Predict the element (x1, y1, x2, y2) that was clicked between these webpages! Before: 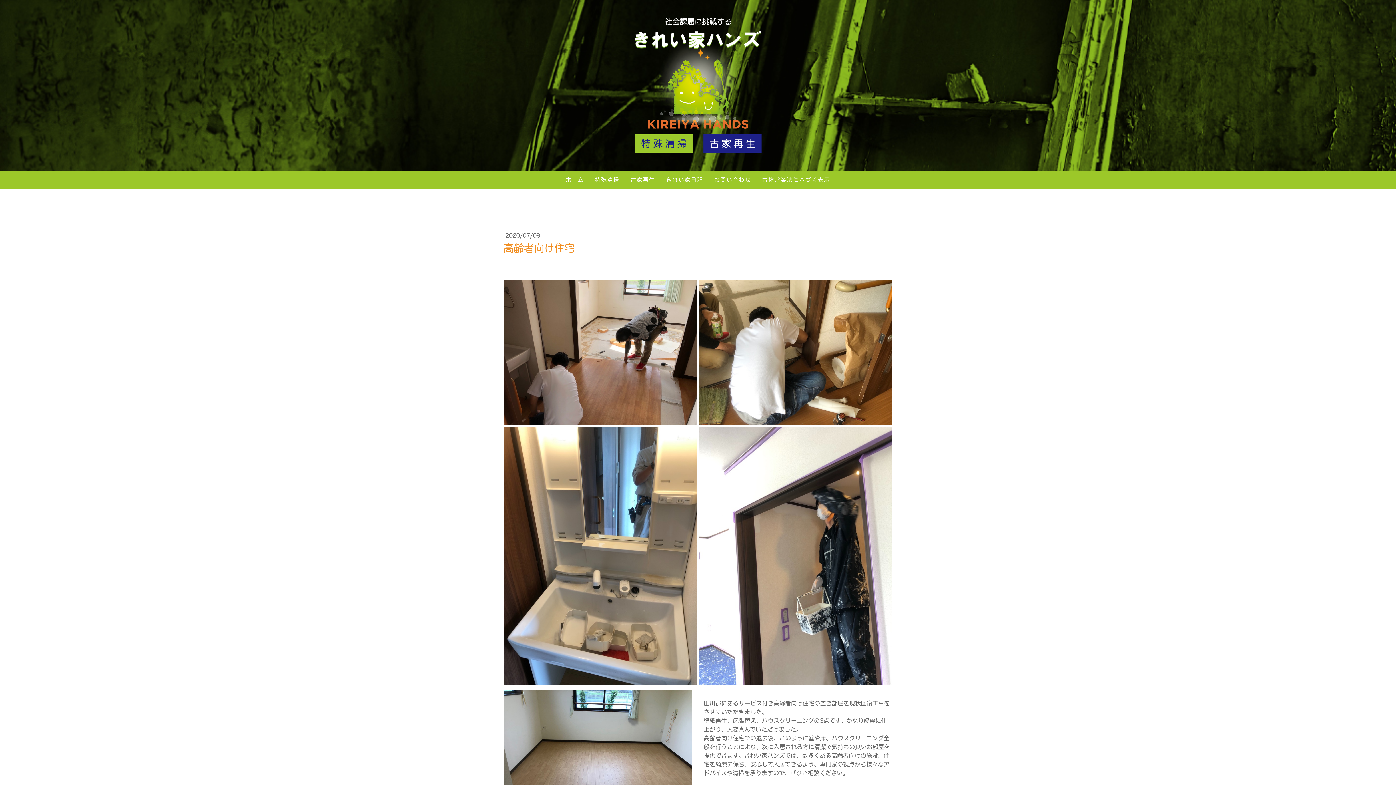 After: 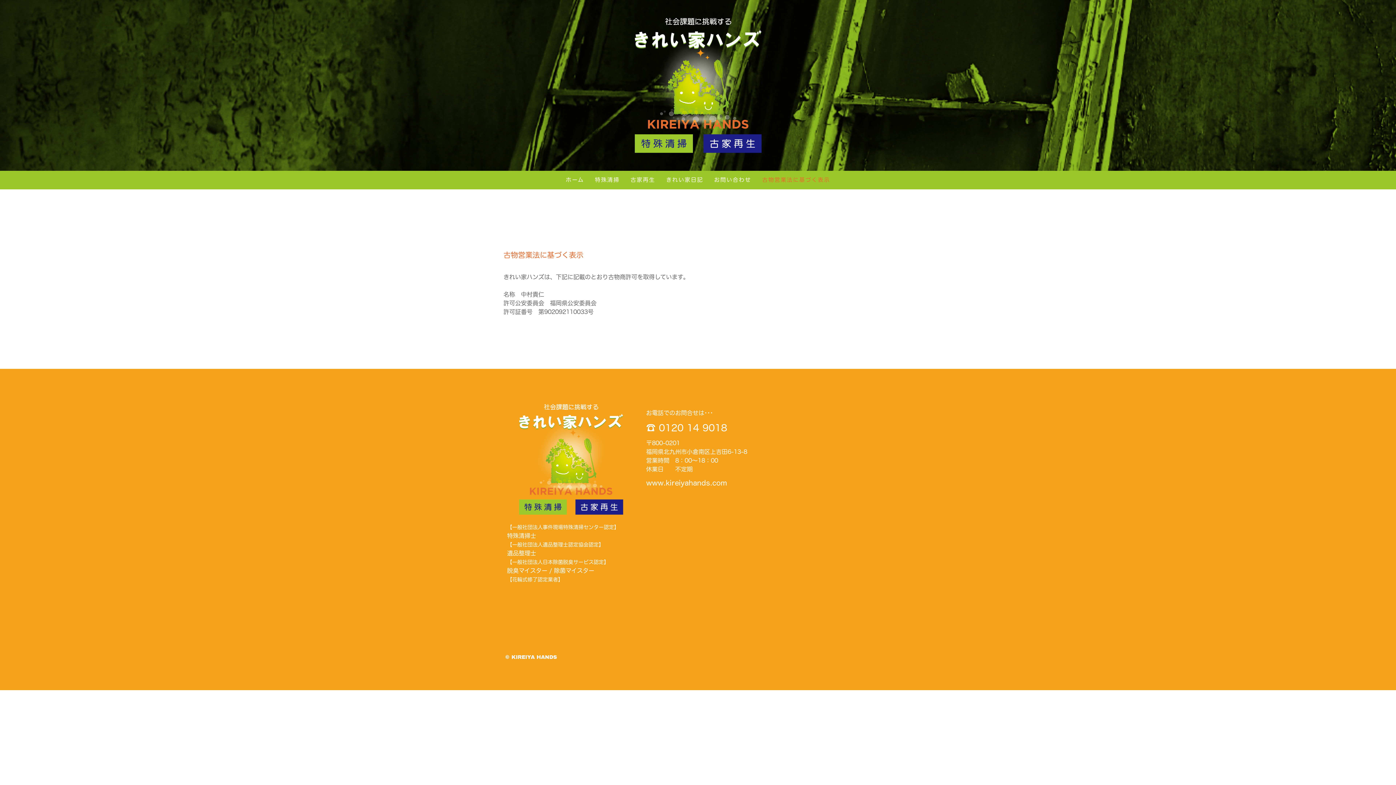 Action: bbox: (756, 170, 835, 189) label: 古物営業法に基づく表示